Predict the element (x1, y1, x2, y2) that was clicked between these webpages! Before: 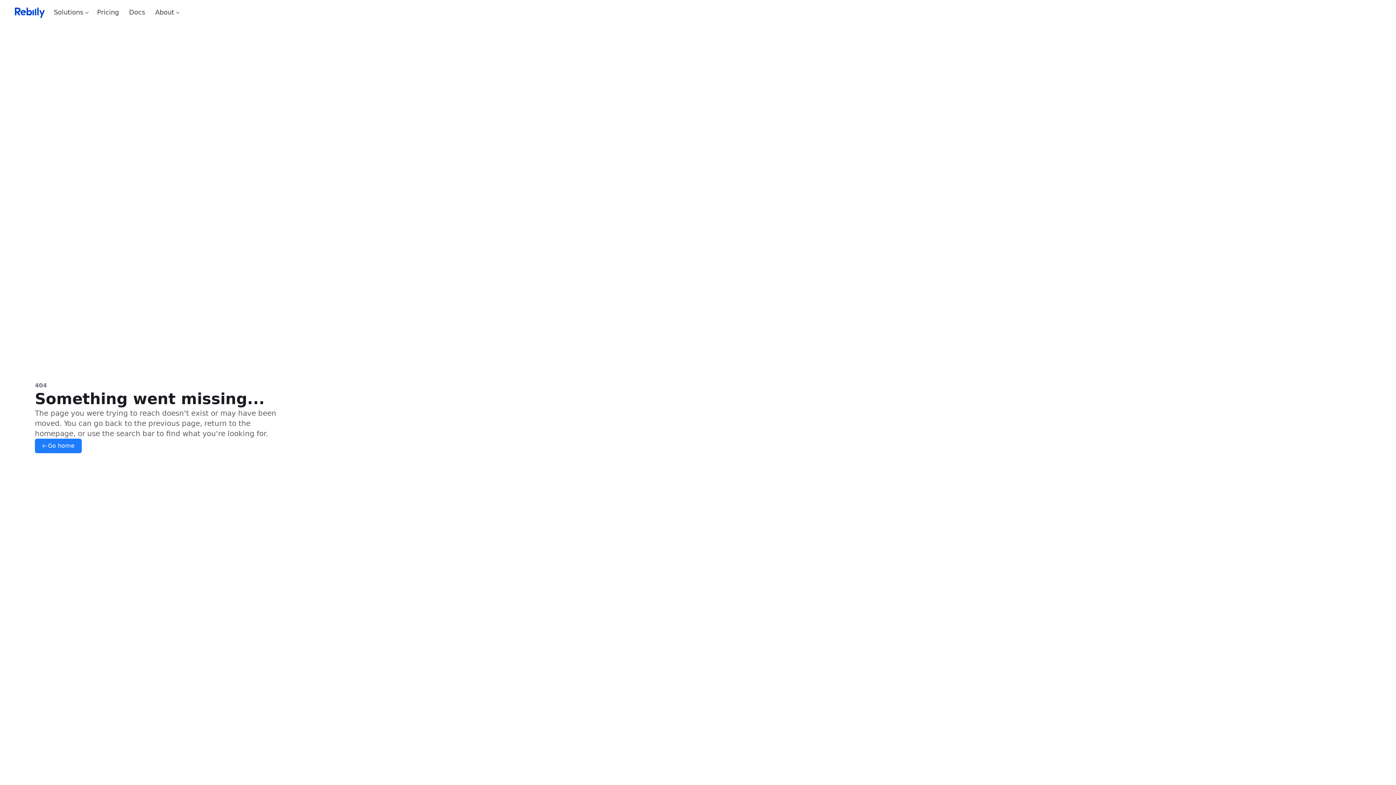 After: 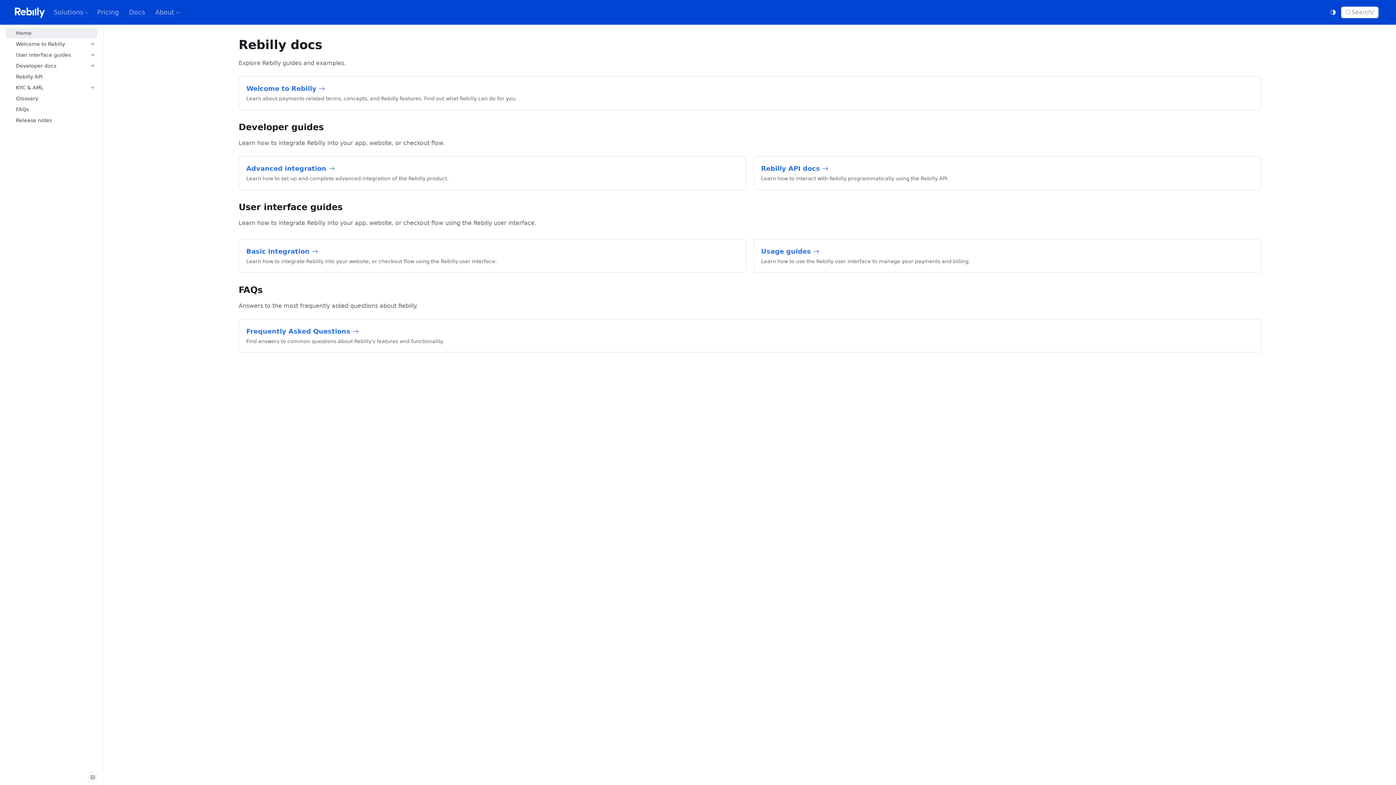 Action: label: Docs bbox: (129, 8, 145, 16)